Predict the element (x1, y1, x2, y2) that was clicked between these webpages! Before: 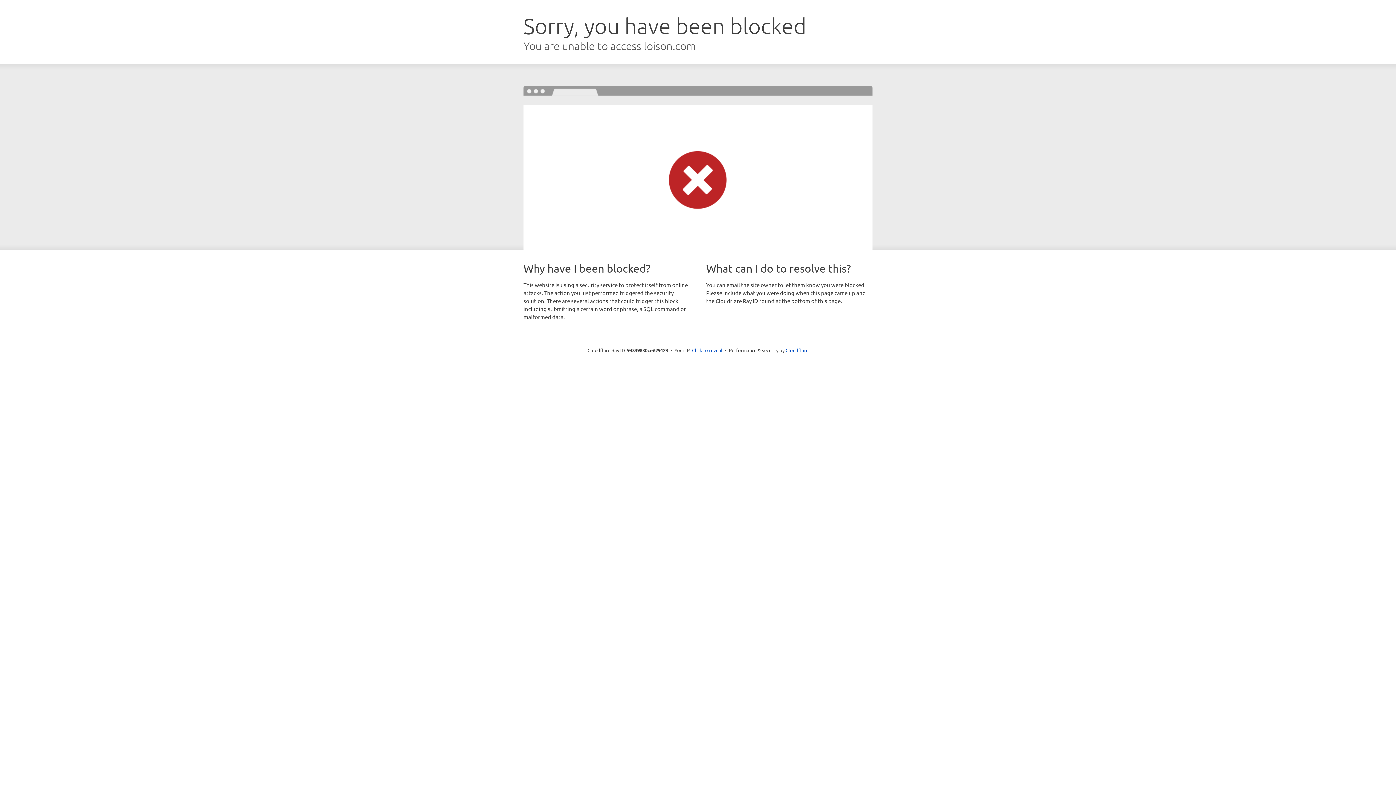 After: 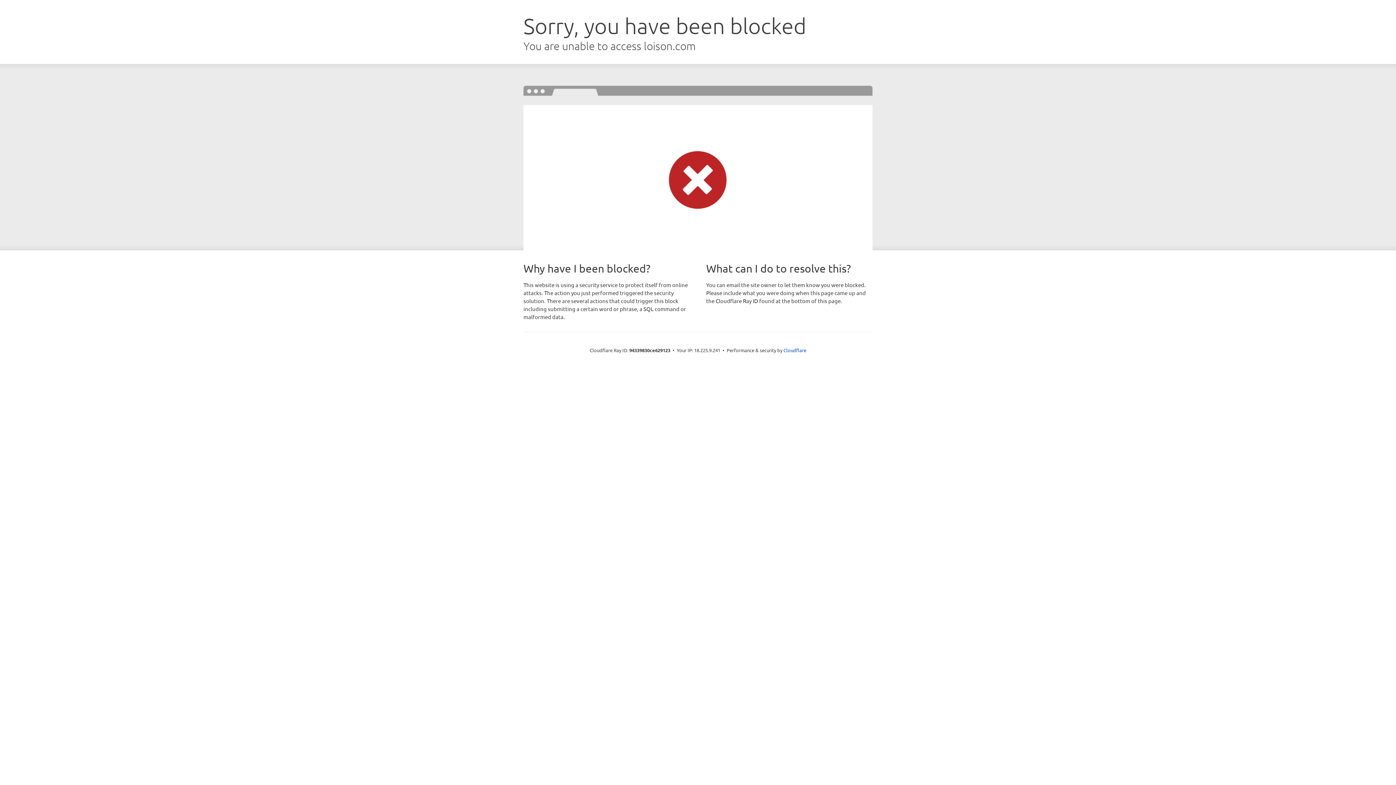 Action: label: Click to reveal bbox: (692, 346, 722, 353)